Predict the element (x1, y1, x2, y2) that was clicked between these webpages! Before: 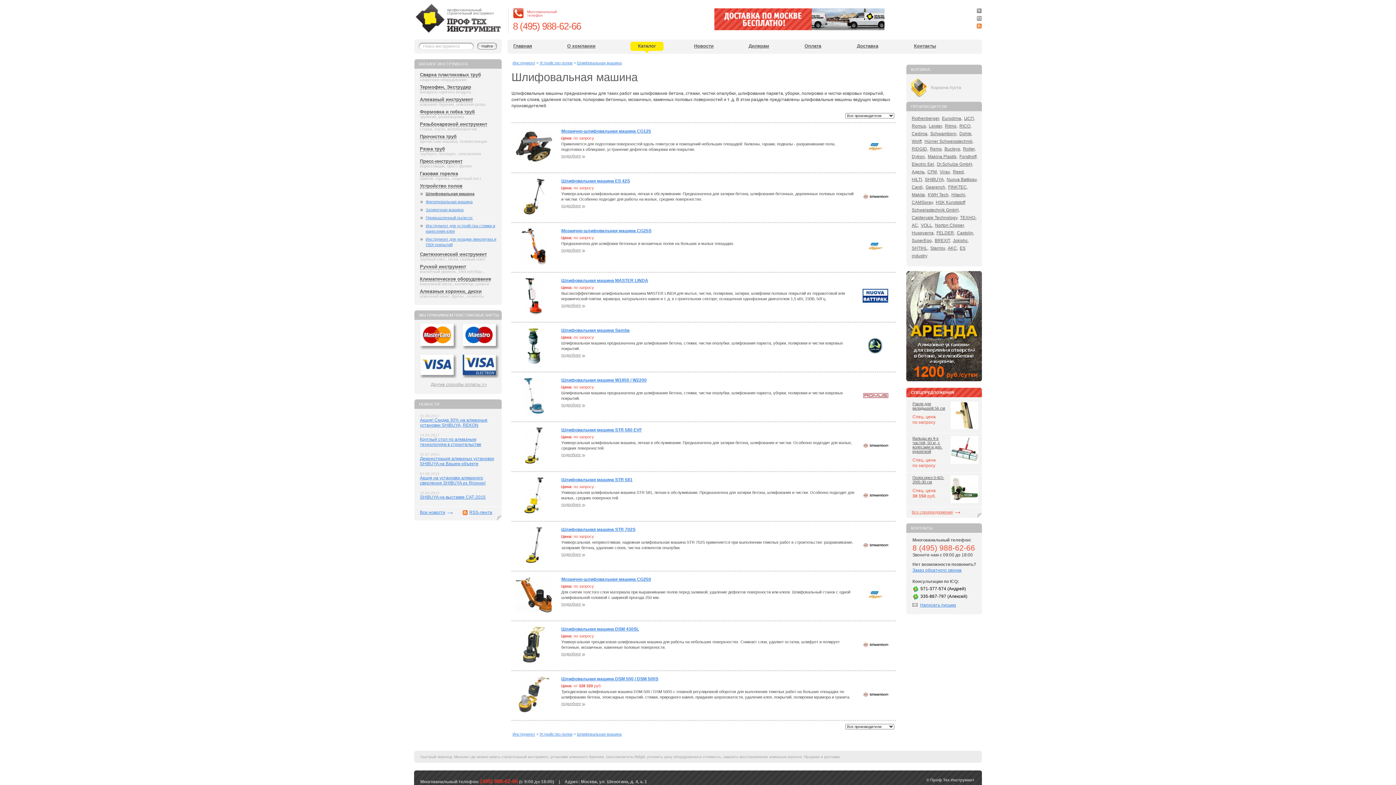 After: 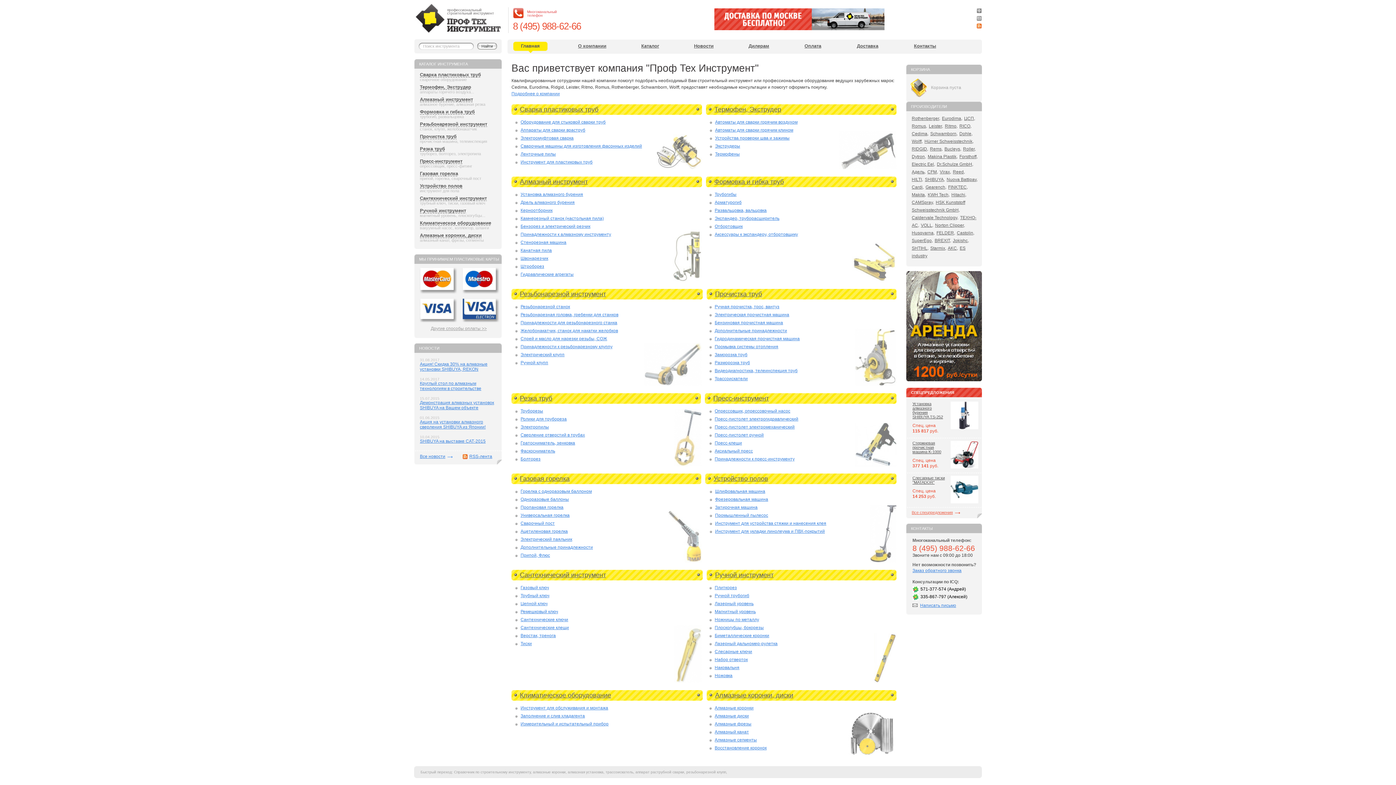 Action: label: строительный инструмент bbox: (501, 755, 548, 759)